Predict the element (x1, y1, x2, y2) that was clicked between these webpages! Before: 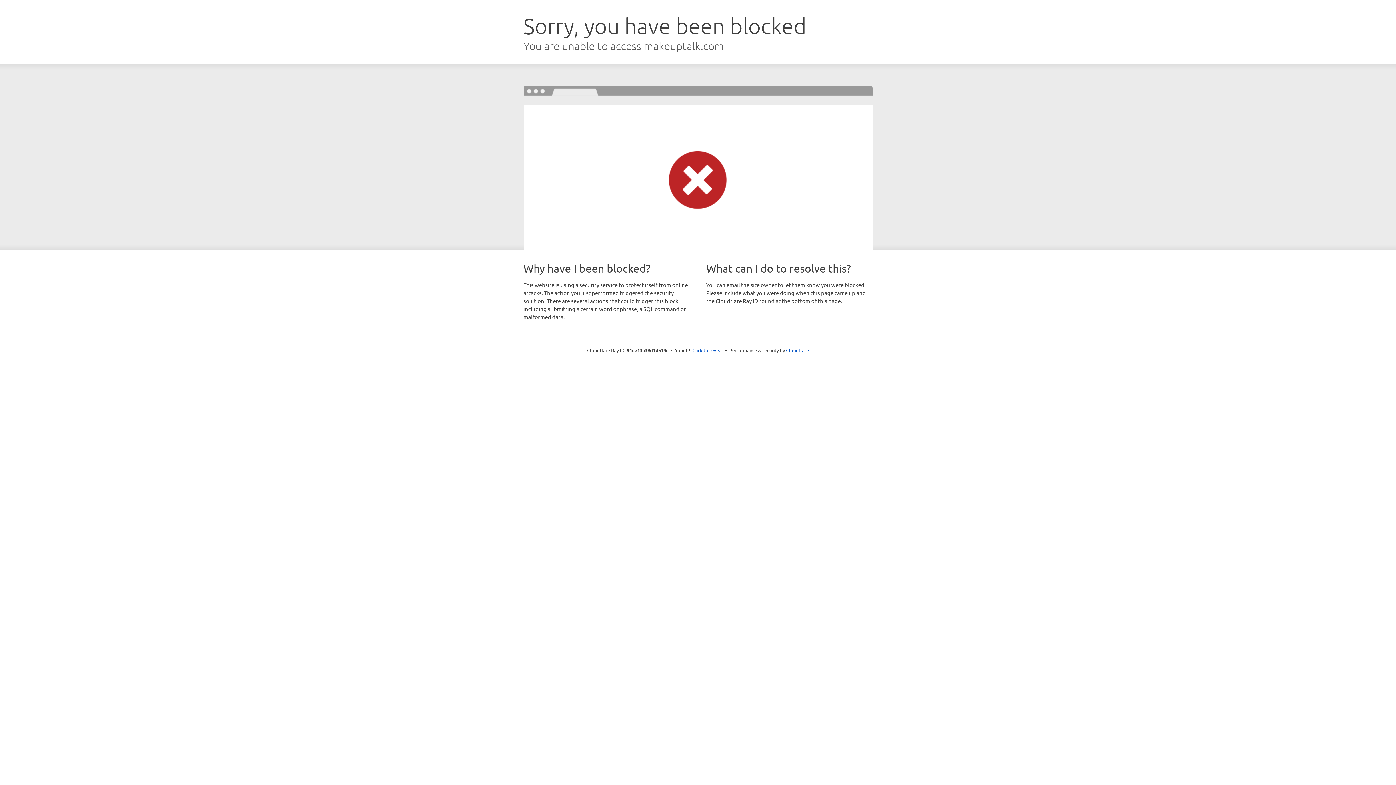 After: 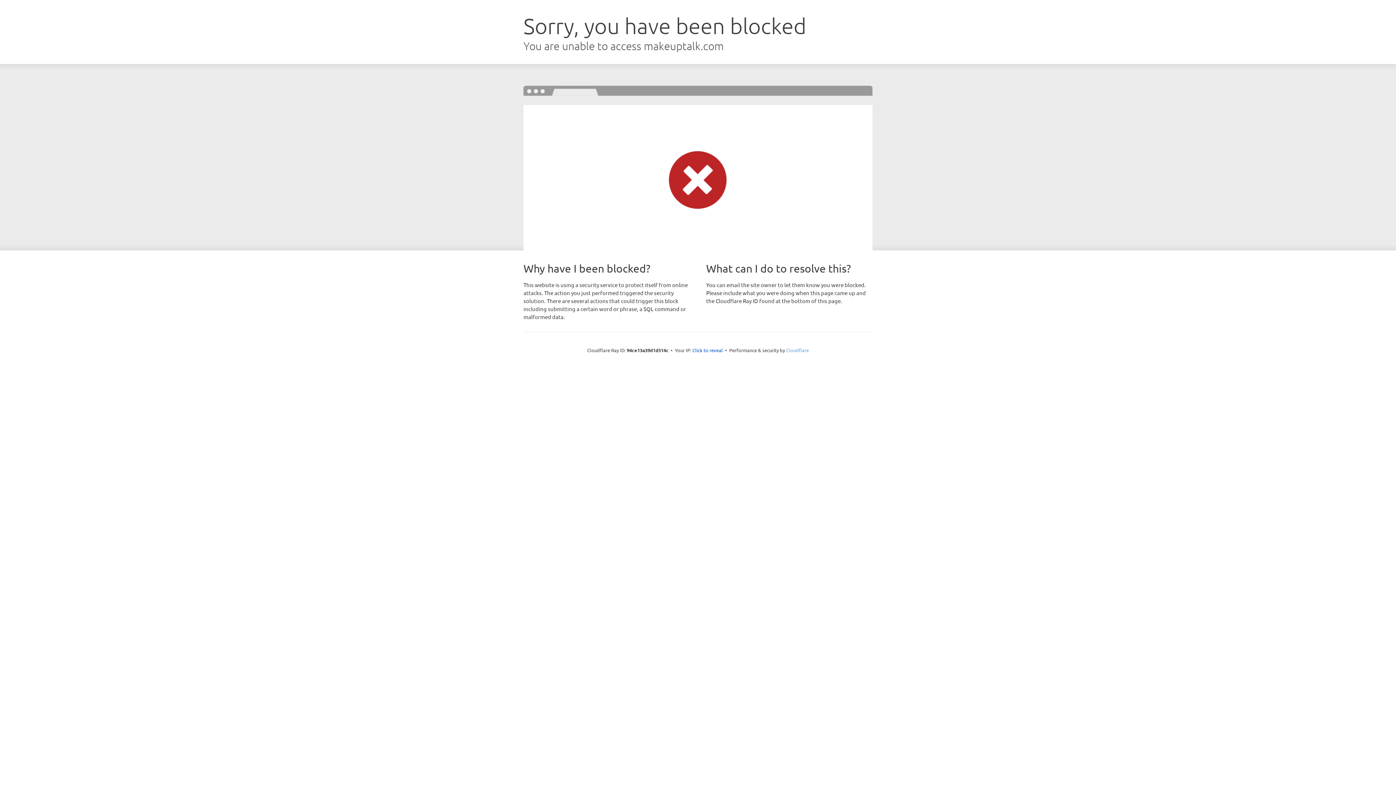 Action: label: Cloudflare bbox: (786, 347, 809, 353)